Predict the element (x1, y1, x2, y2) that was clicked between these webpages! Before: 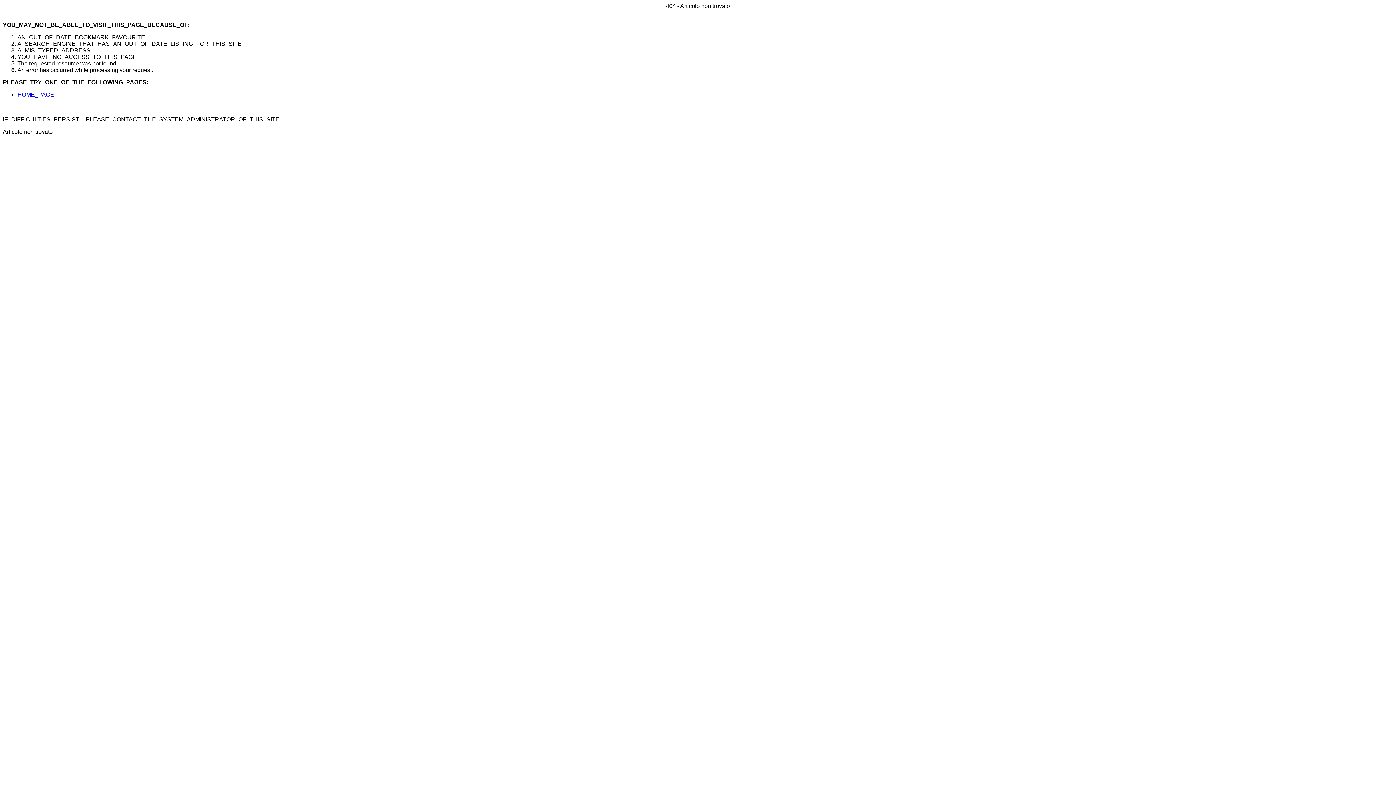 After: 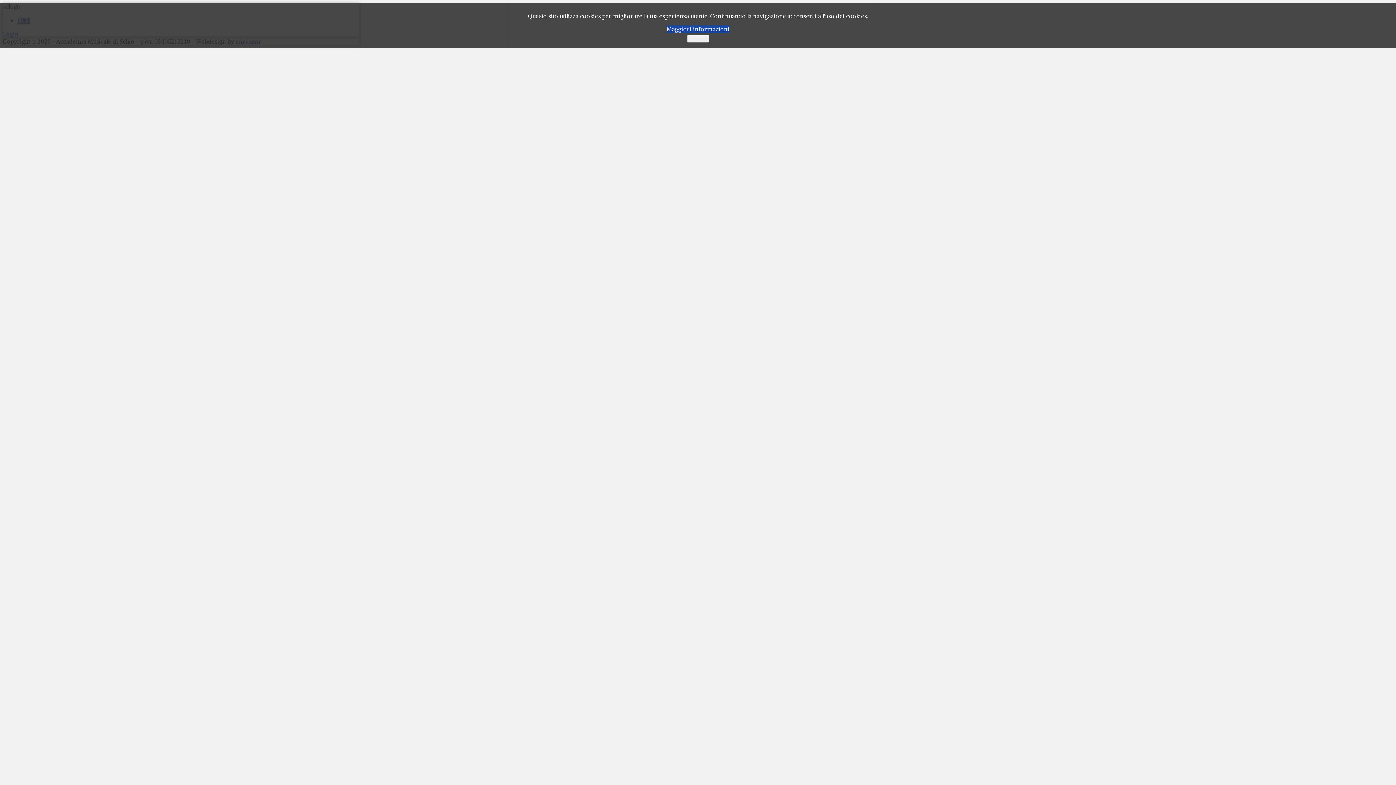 Action: label: HOME_PAGE bbox: (17, 91, 54, 97)